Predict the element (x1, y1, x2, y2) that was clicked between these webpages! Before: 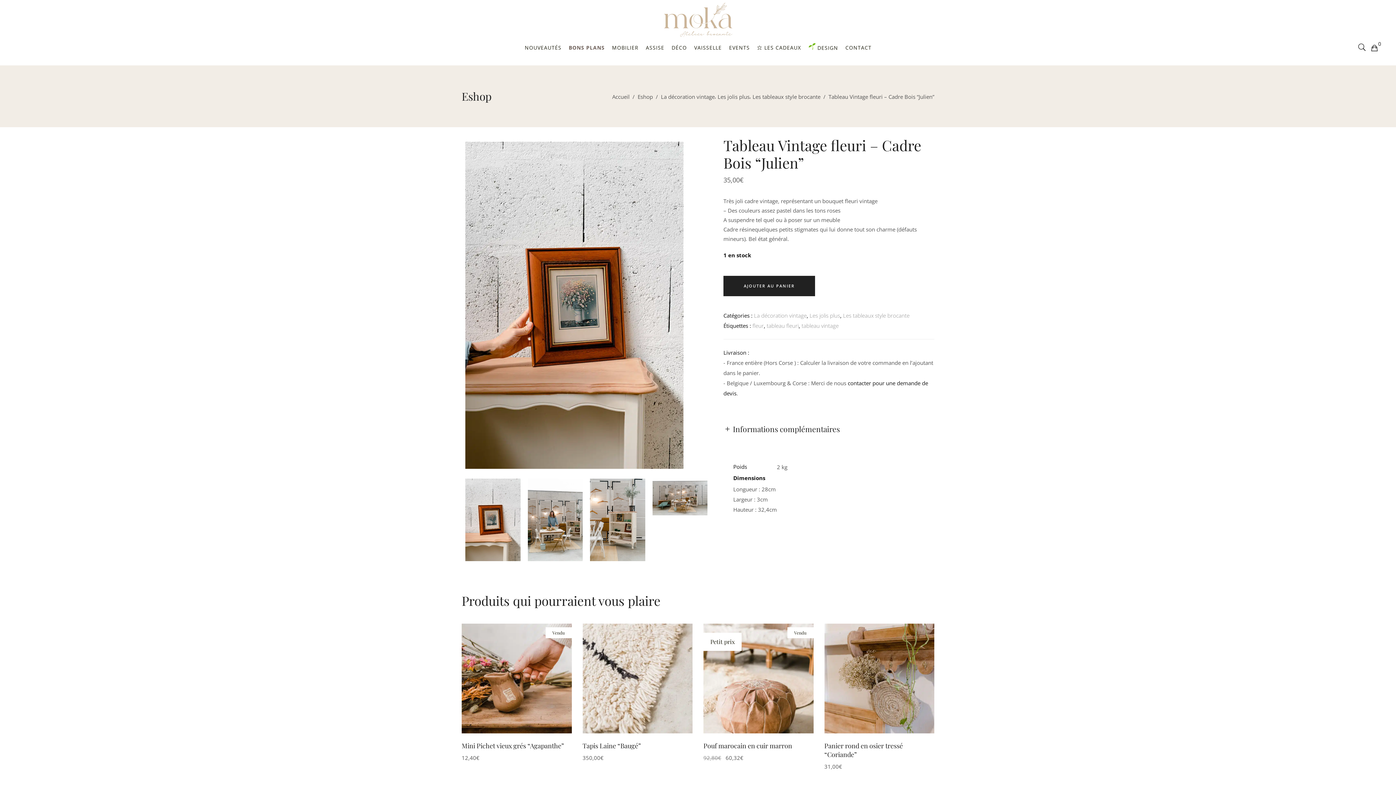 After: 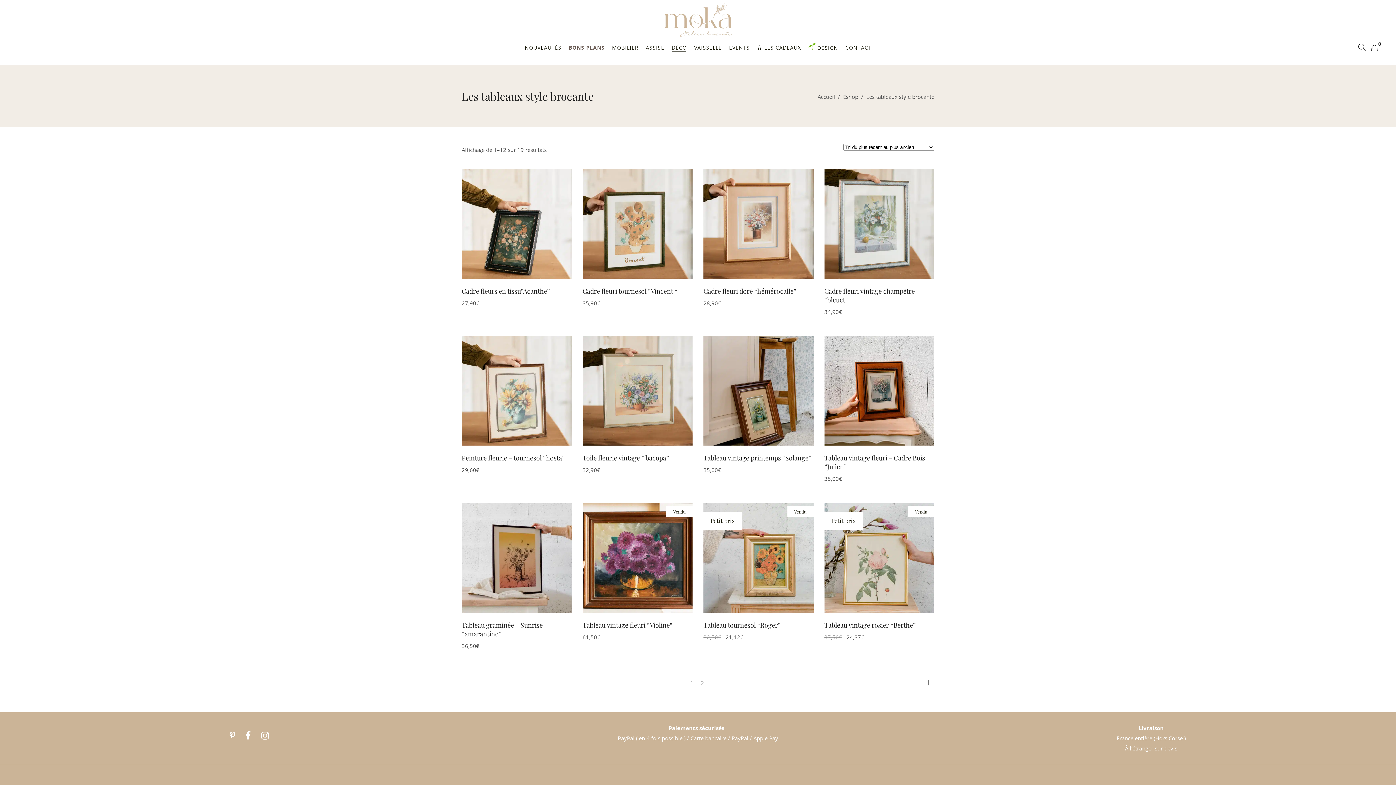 Action: label: Les tableaux style brocante bbox: (752, 91, 820, 101)